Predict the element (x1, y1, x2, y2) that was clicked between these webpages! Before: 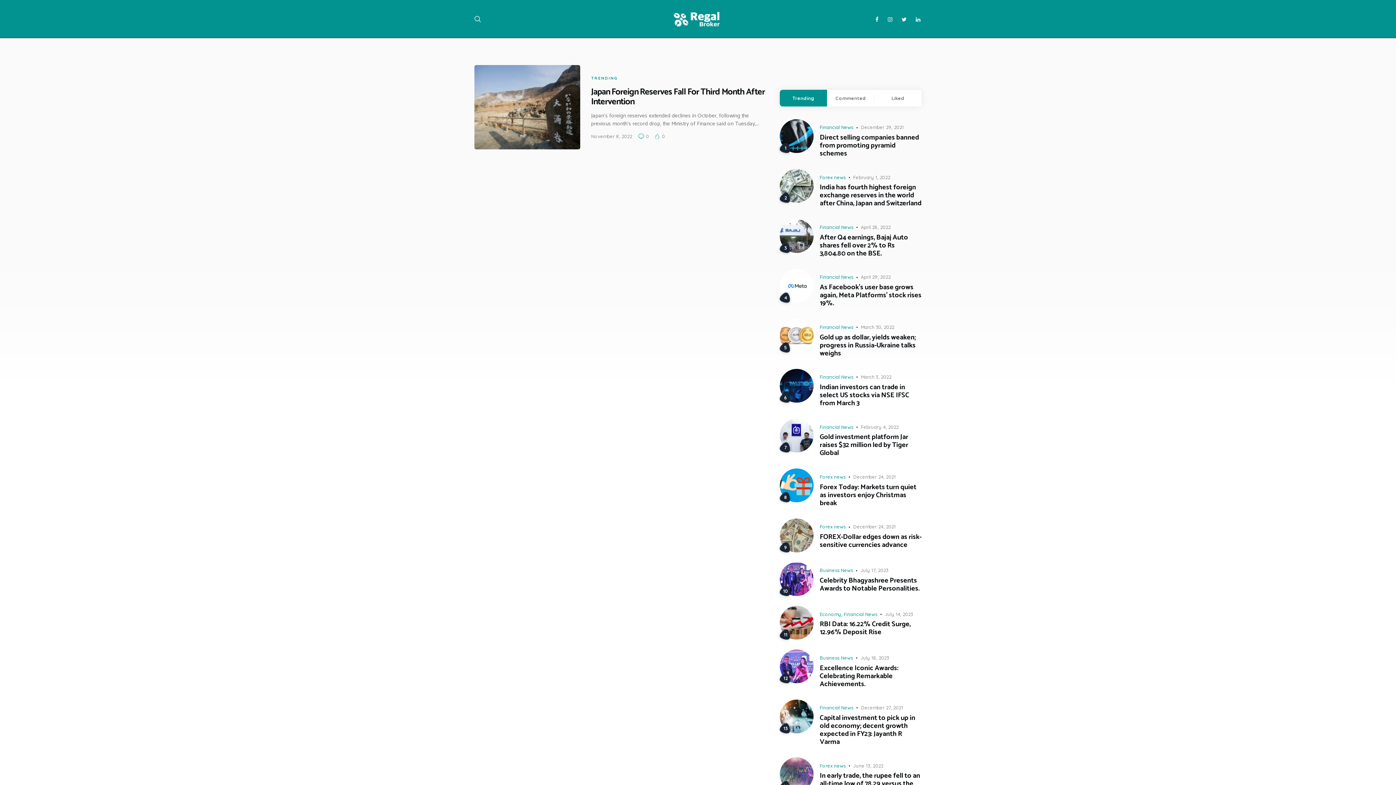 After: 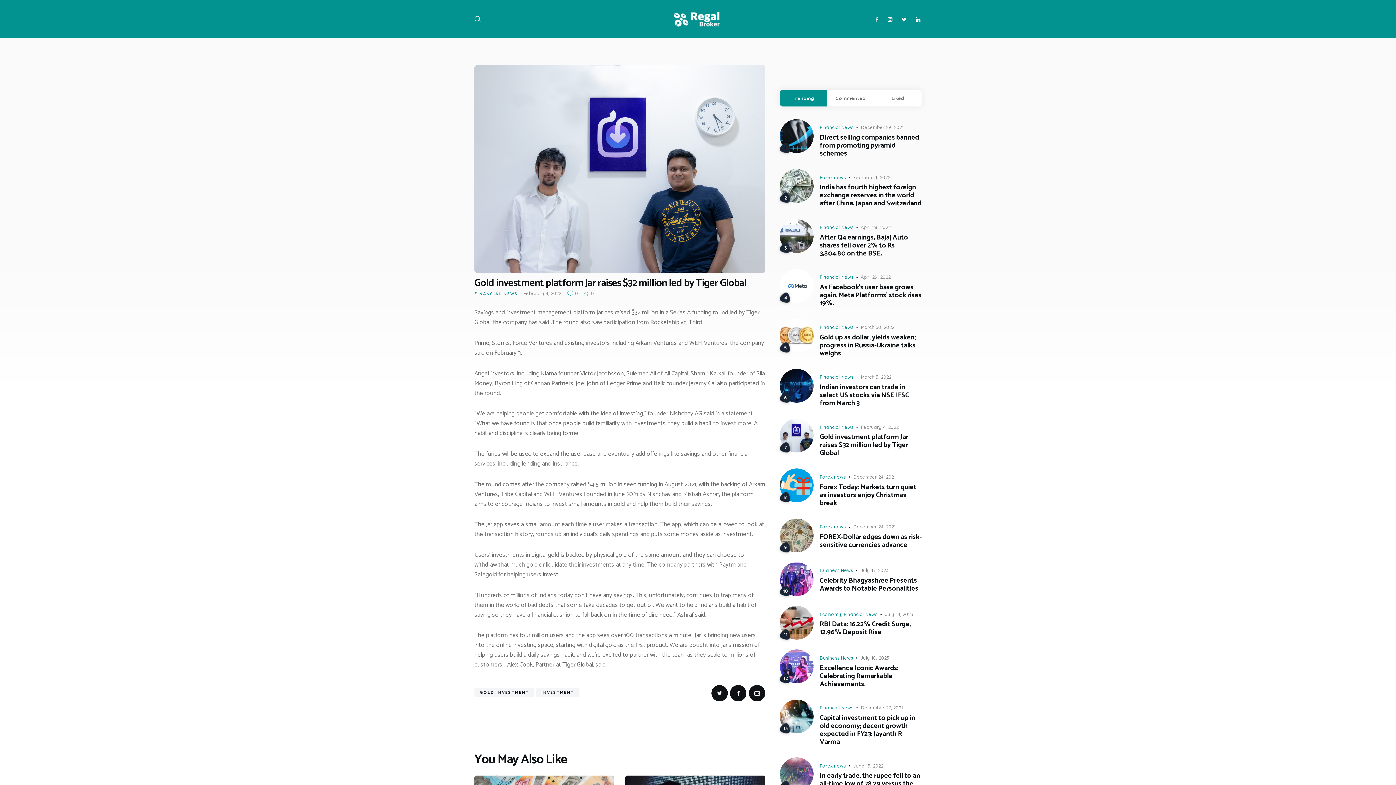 Action: bbox: (780, 418, 813, 428)